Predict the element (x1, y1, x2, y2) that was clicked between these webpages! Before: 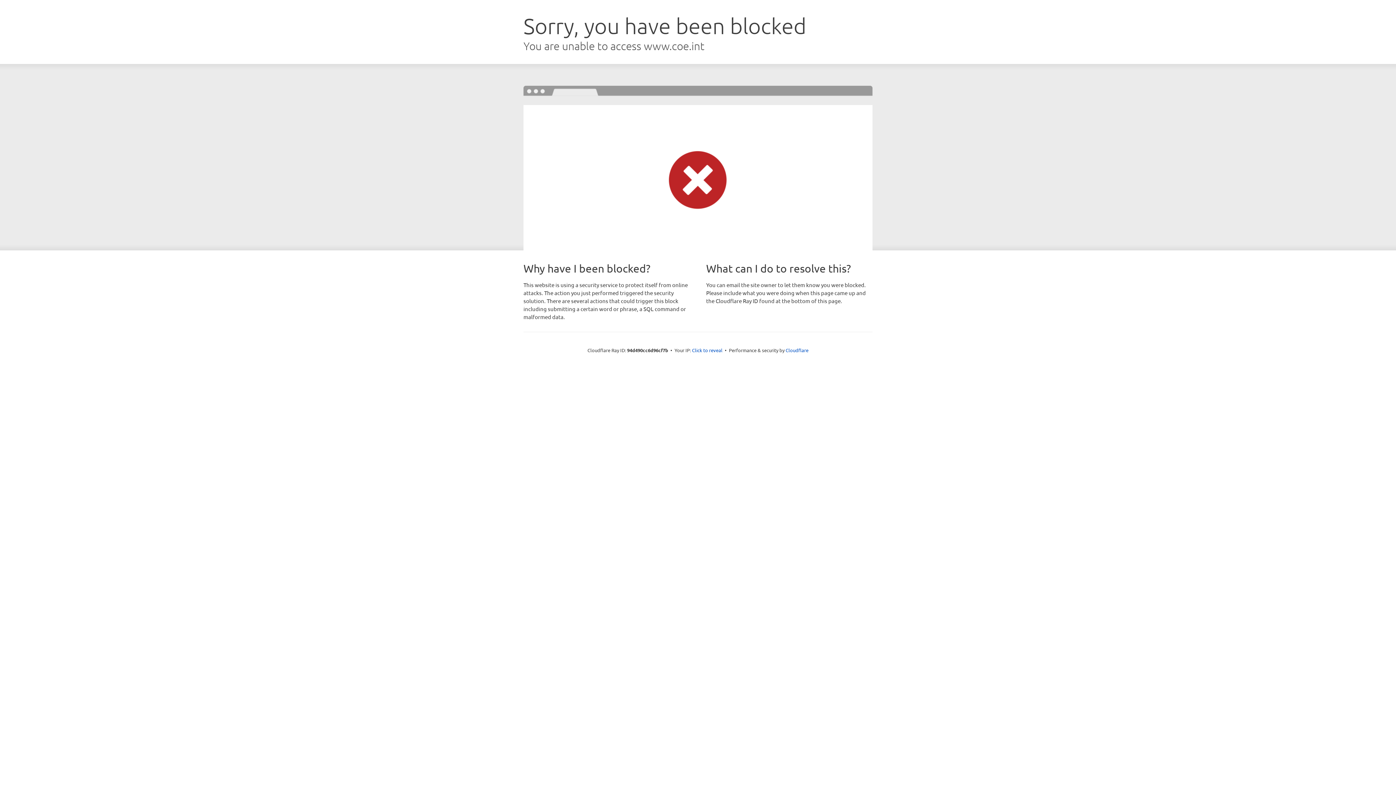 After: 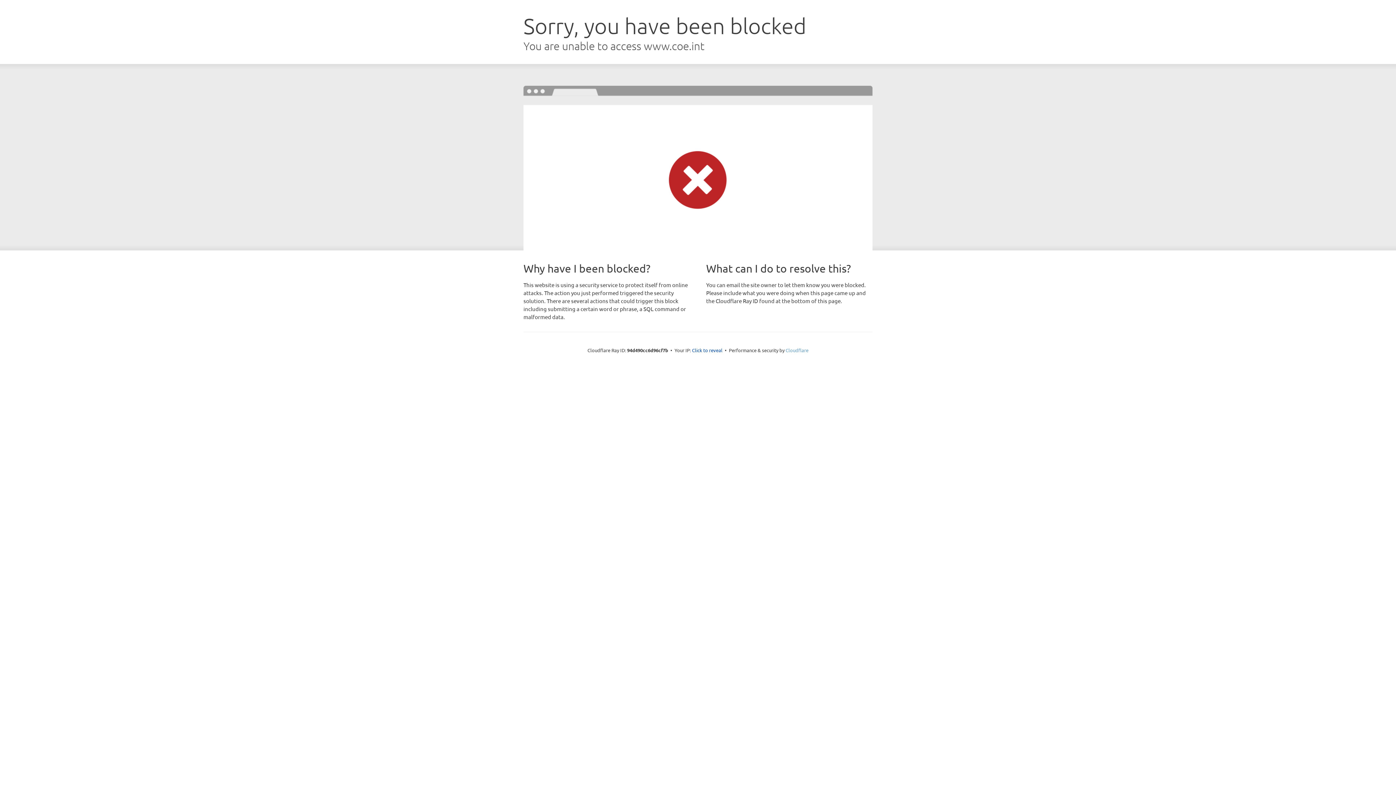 Action: label: Cloudflare bbox: (785, 347, 808, 353)